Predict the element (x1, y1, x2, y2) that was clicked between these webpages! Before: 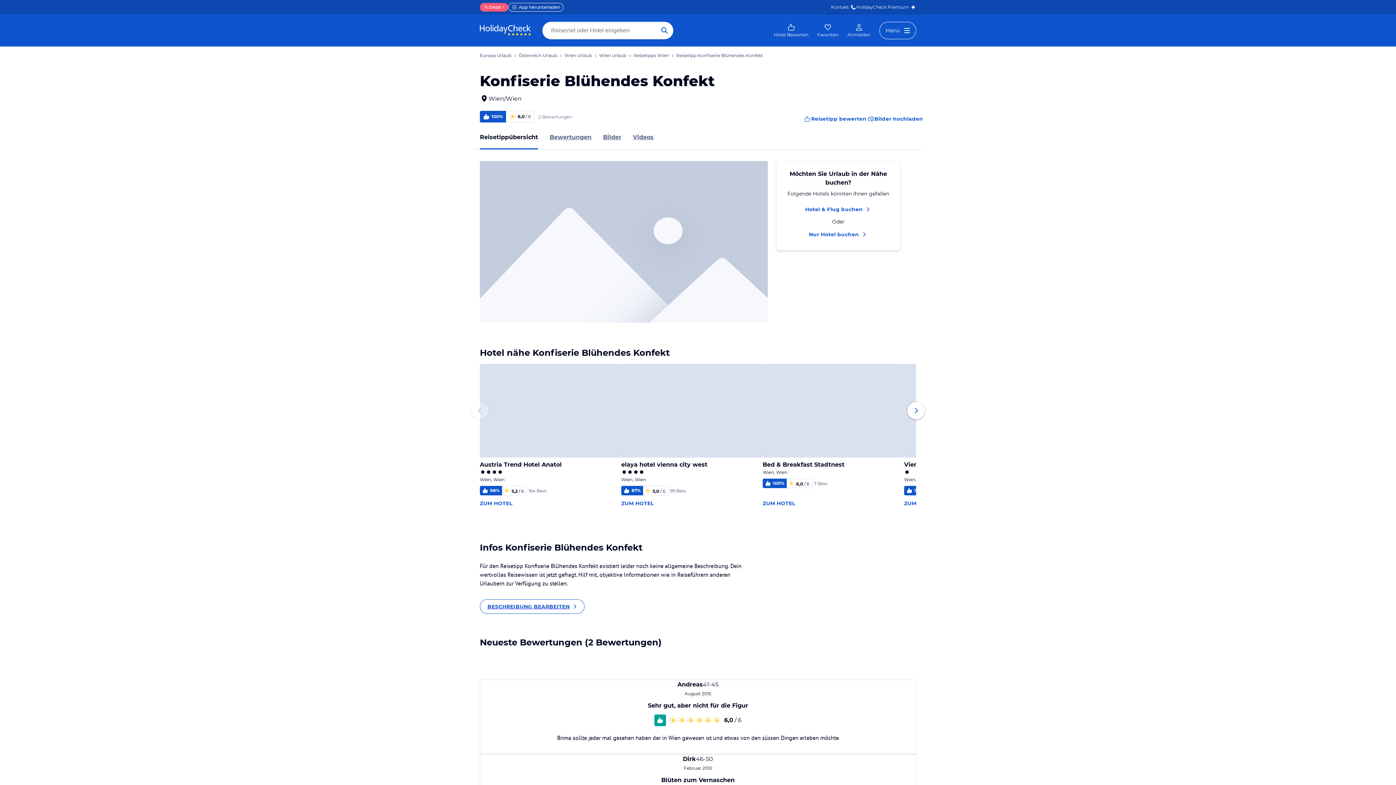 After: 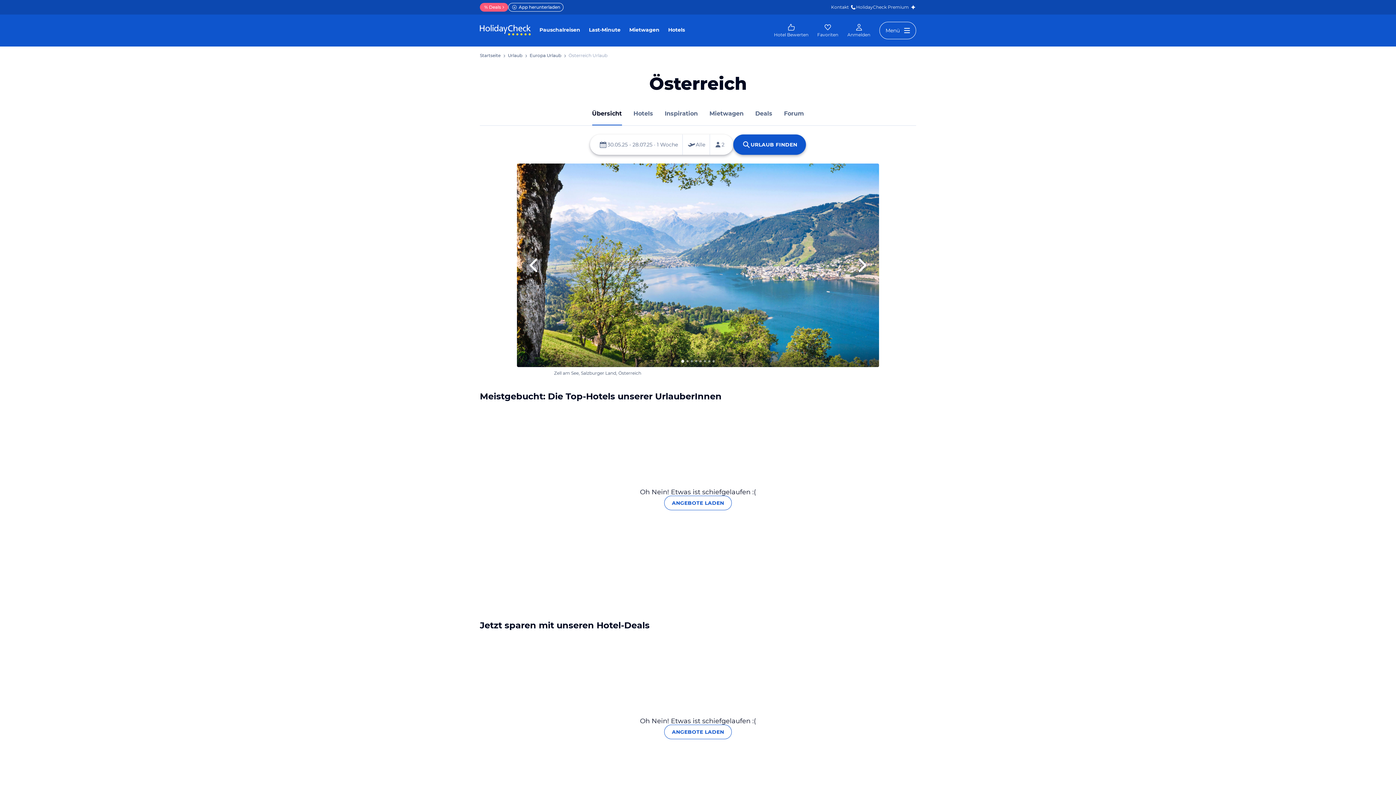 Action: label: Österreich Urlaub bbox: (518, 52, 557, 59)